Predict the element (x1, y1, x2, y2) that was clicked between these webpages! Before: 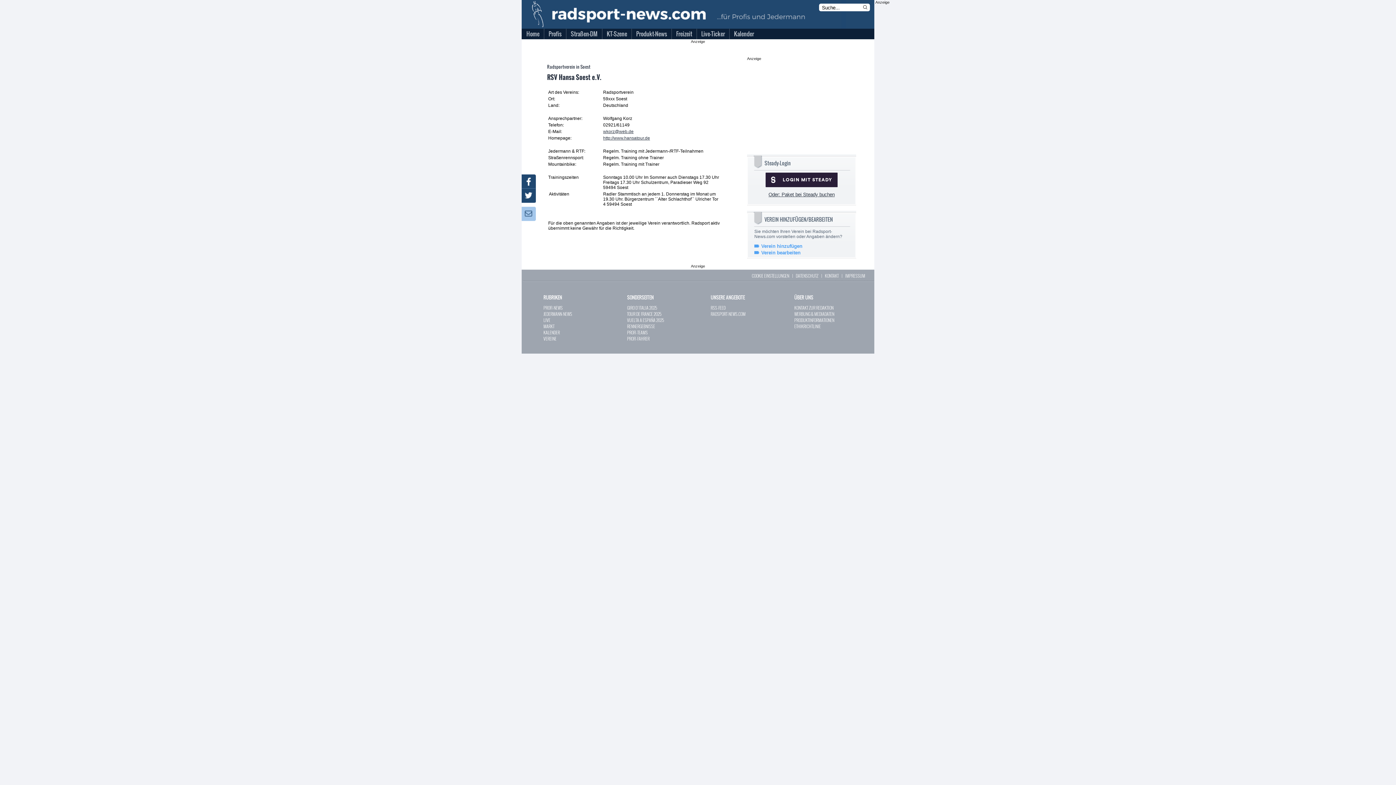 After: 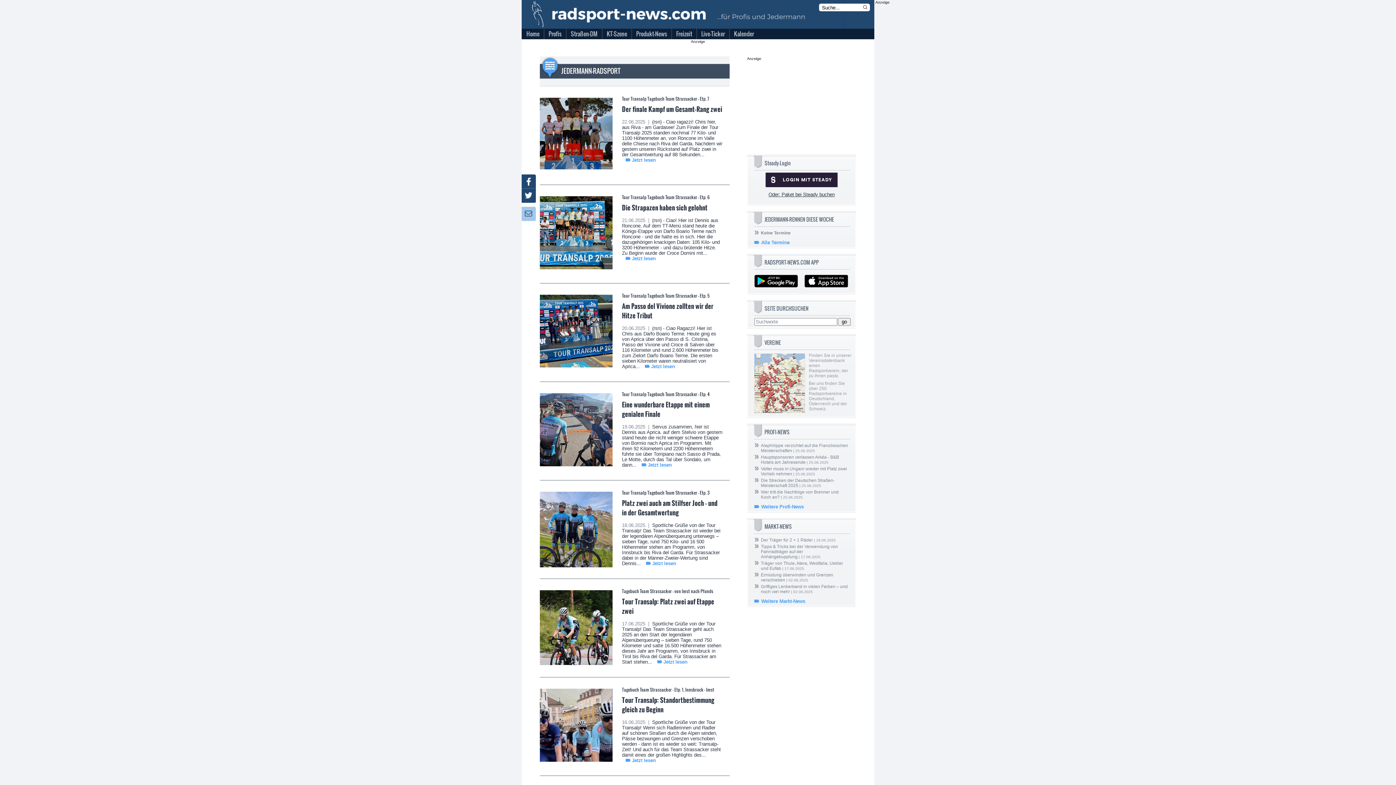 Action: label: Freizeit bbox: (671, 27, 697, 39)